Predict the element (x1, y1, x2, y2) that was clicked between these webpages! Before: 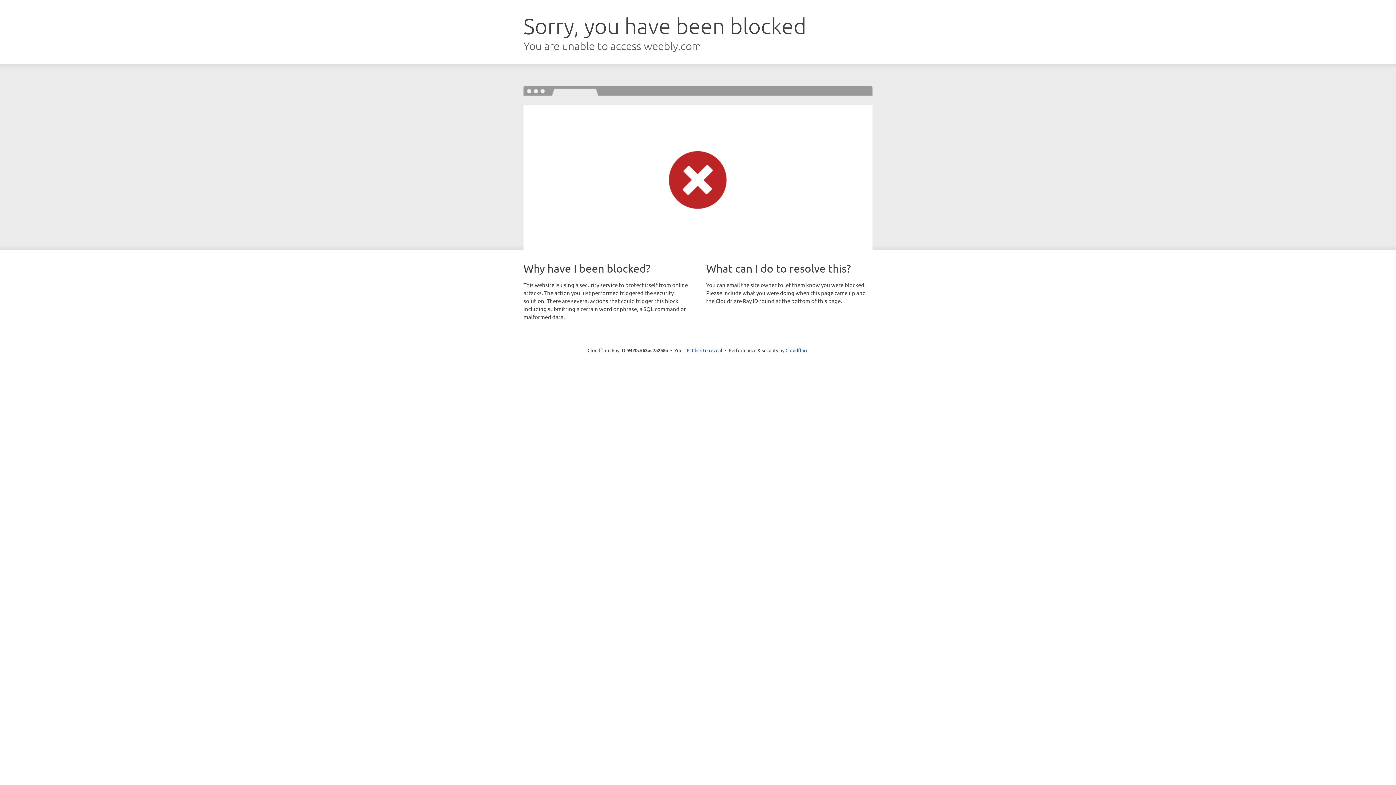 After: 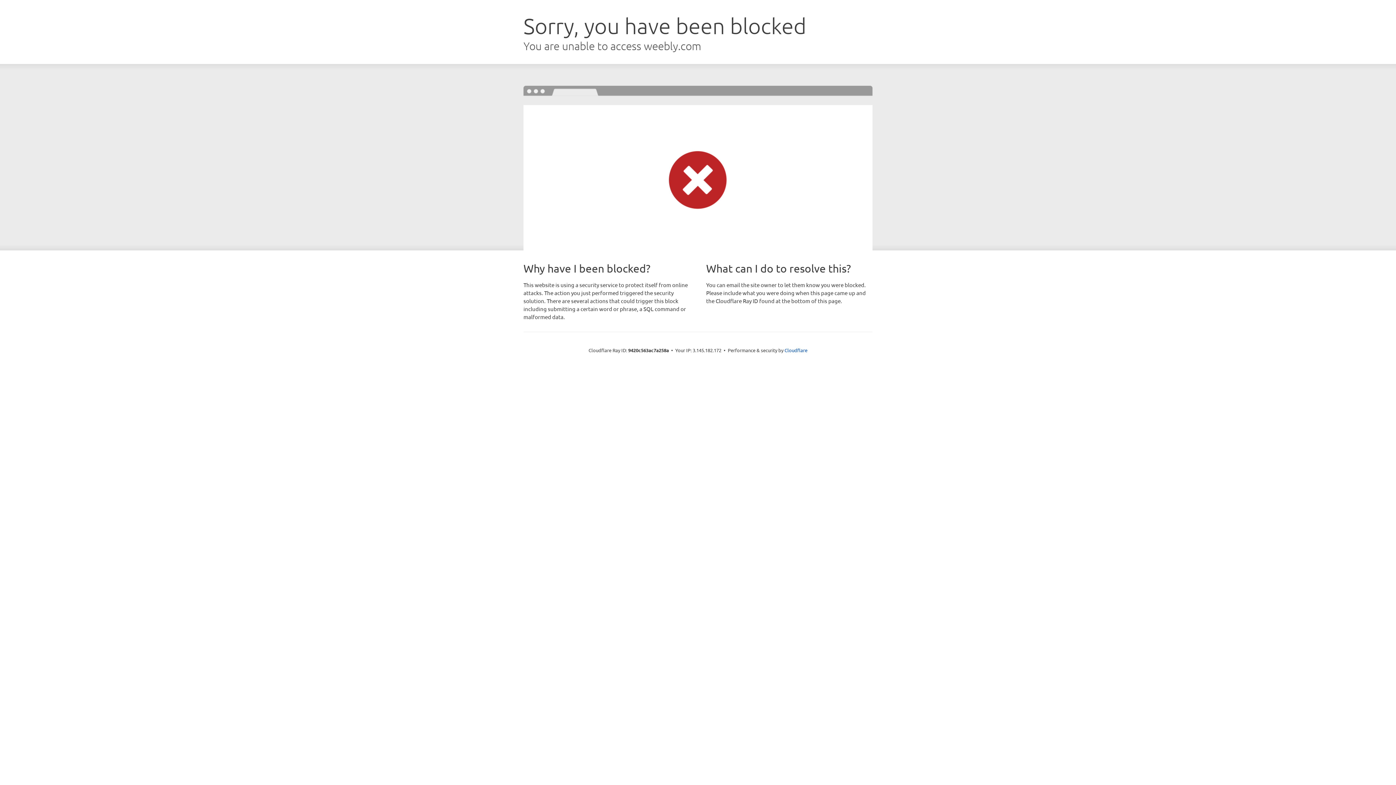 Action: bbox: (692, 346, 722, 353) label: Click to reveal